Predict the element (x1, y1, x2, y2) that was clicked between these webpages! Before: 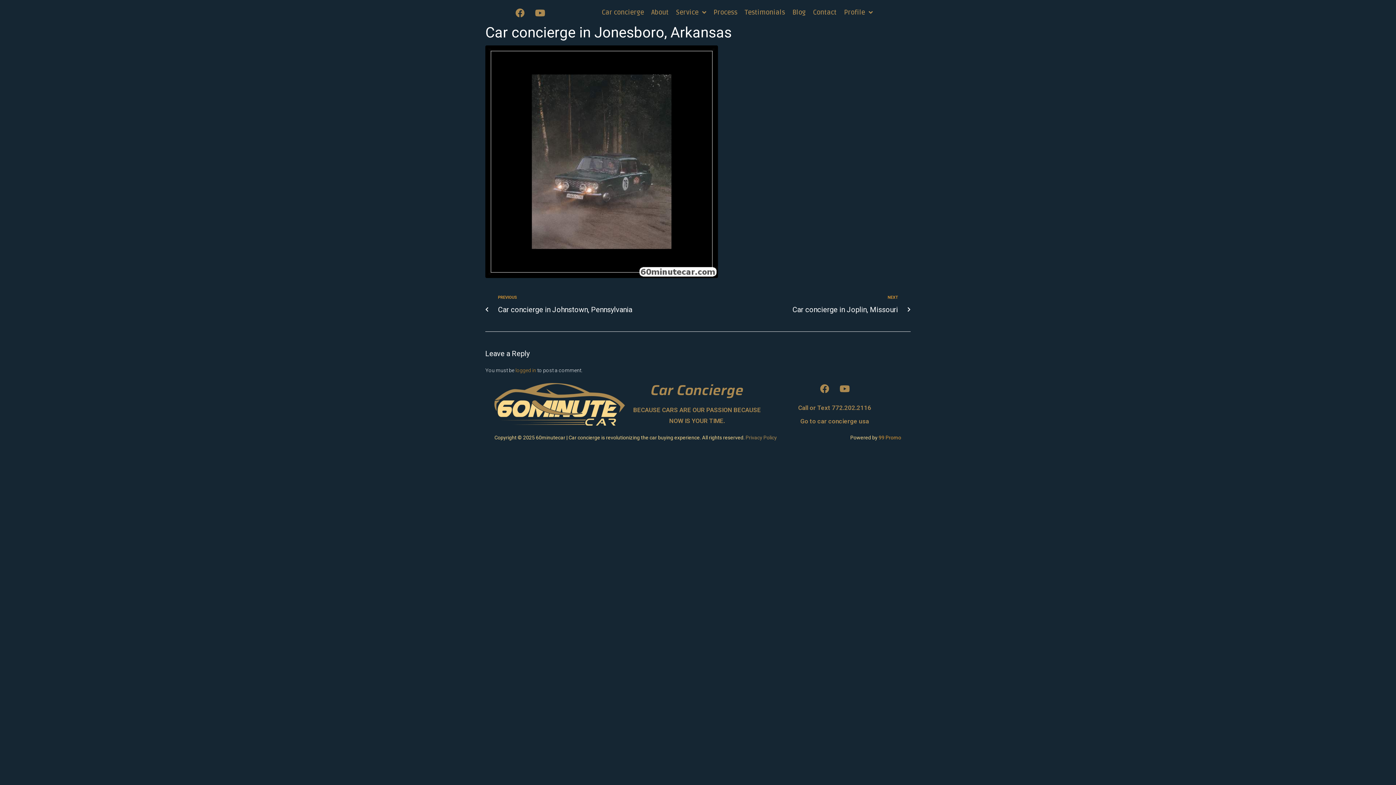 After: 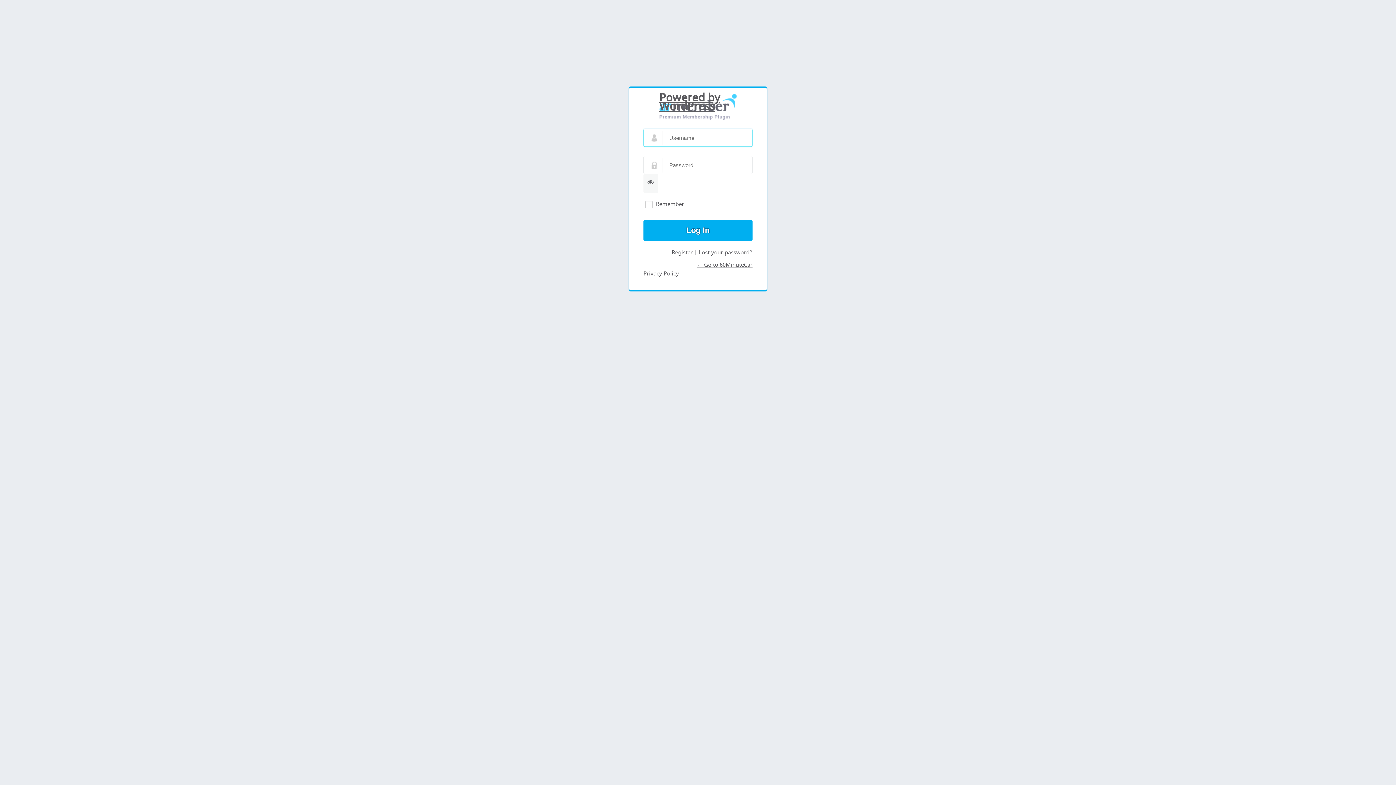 Action: bbox: (515, 367, 536, 373) label: logged in